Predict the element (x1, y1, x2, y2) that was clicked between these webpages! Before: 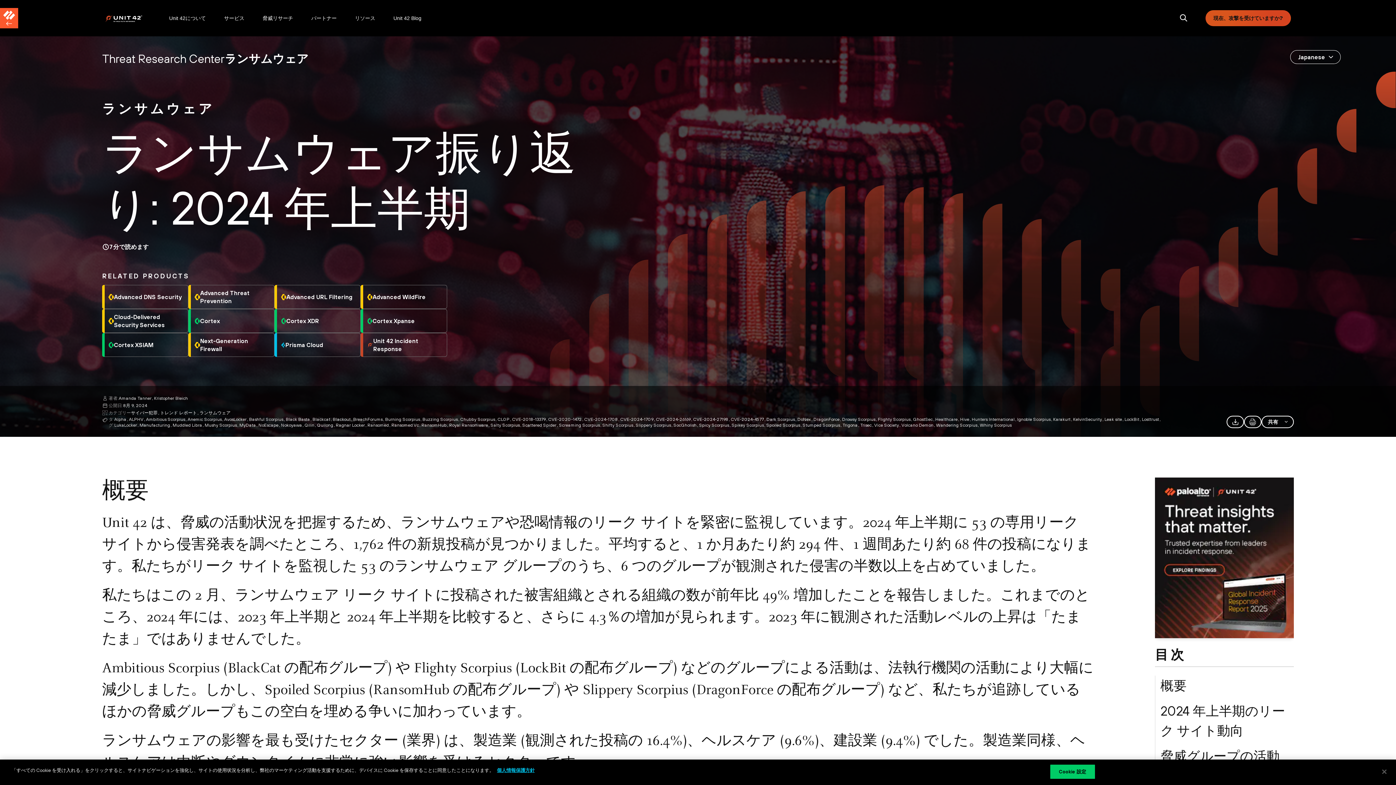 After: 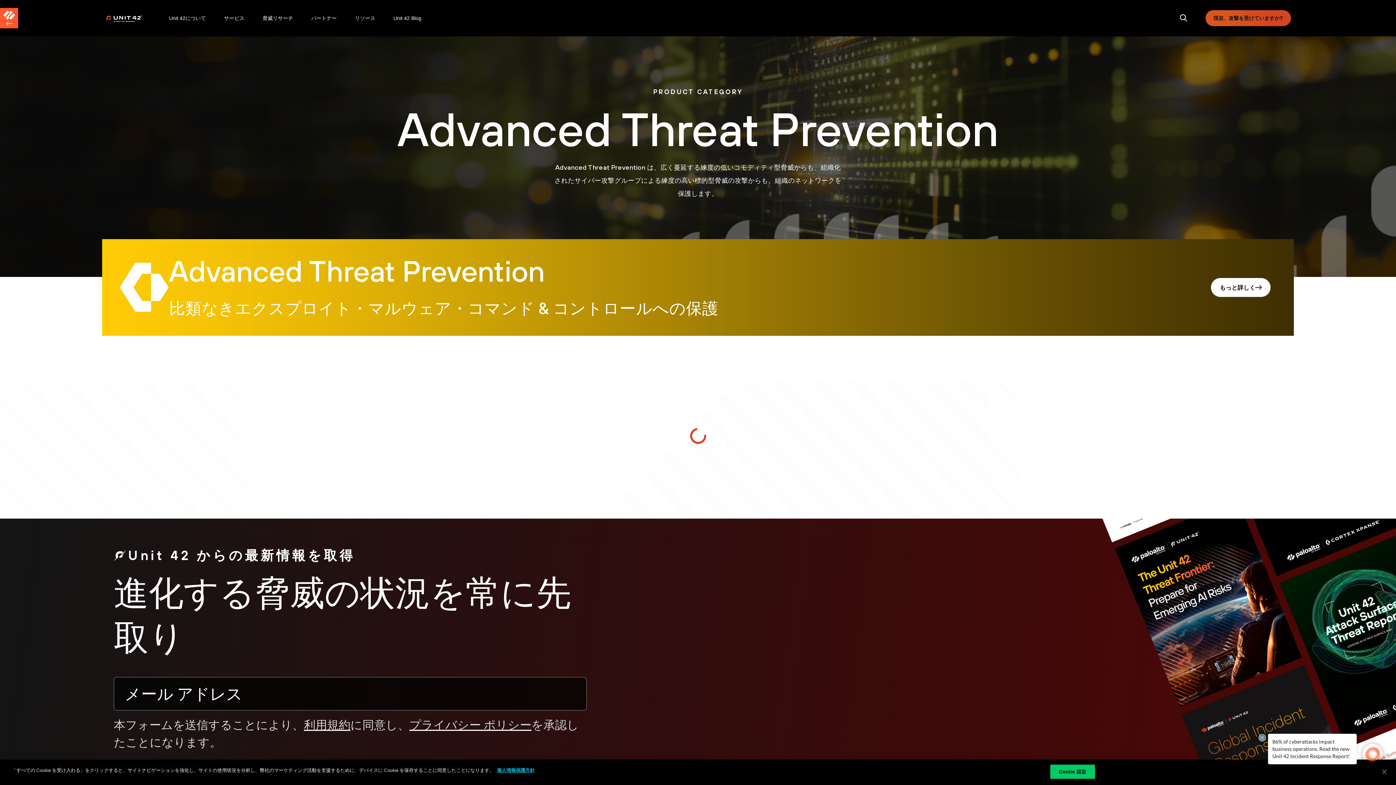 Action: label: Advanced Threat Prevention bbox: (188, 285, 274, 309)